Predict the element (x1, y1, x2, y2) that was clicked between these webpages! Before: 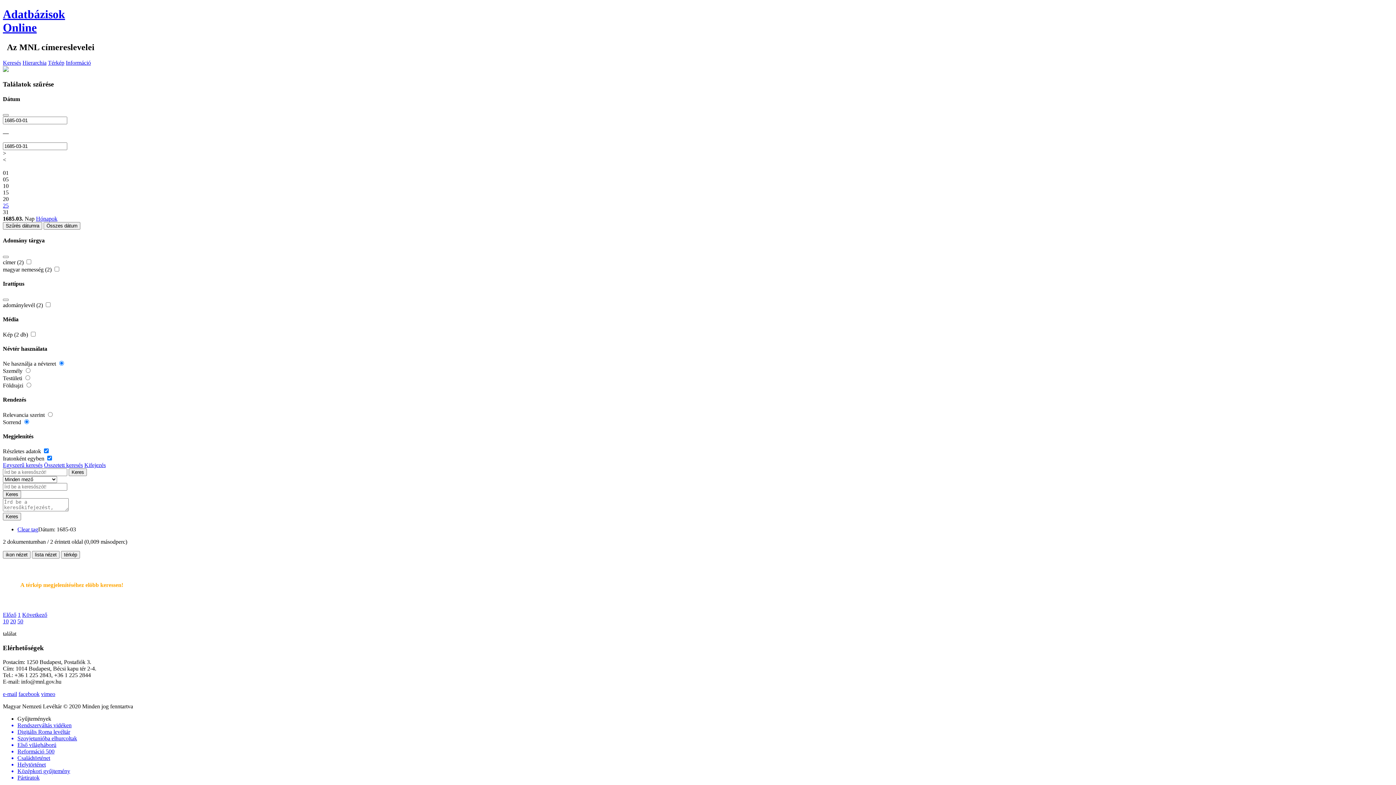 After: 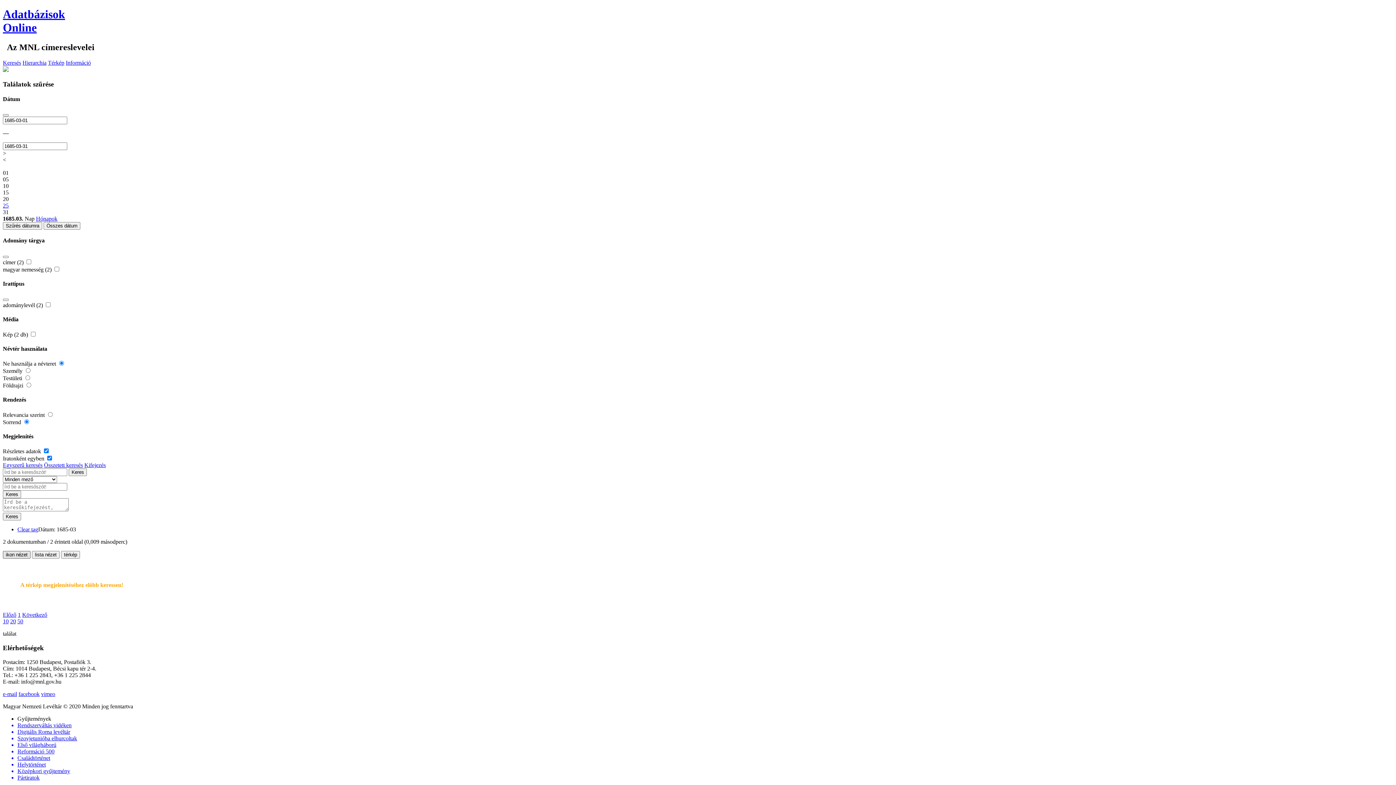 Action: bbox: (2, 551, 30, 558) label: ikon nézet